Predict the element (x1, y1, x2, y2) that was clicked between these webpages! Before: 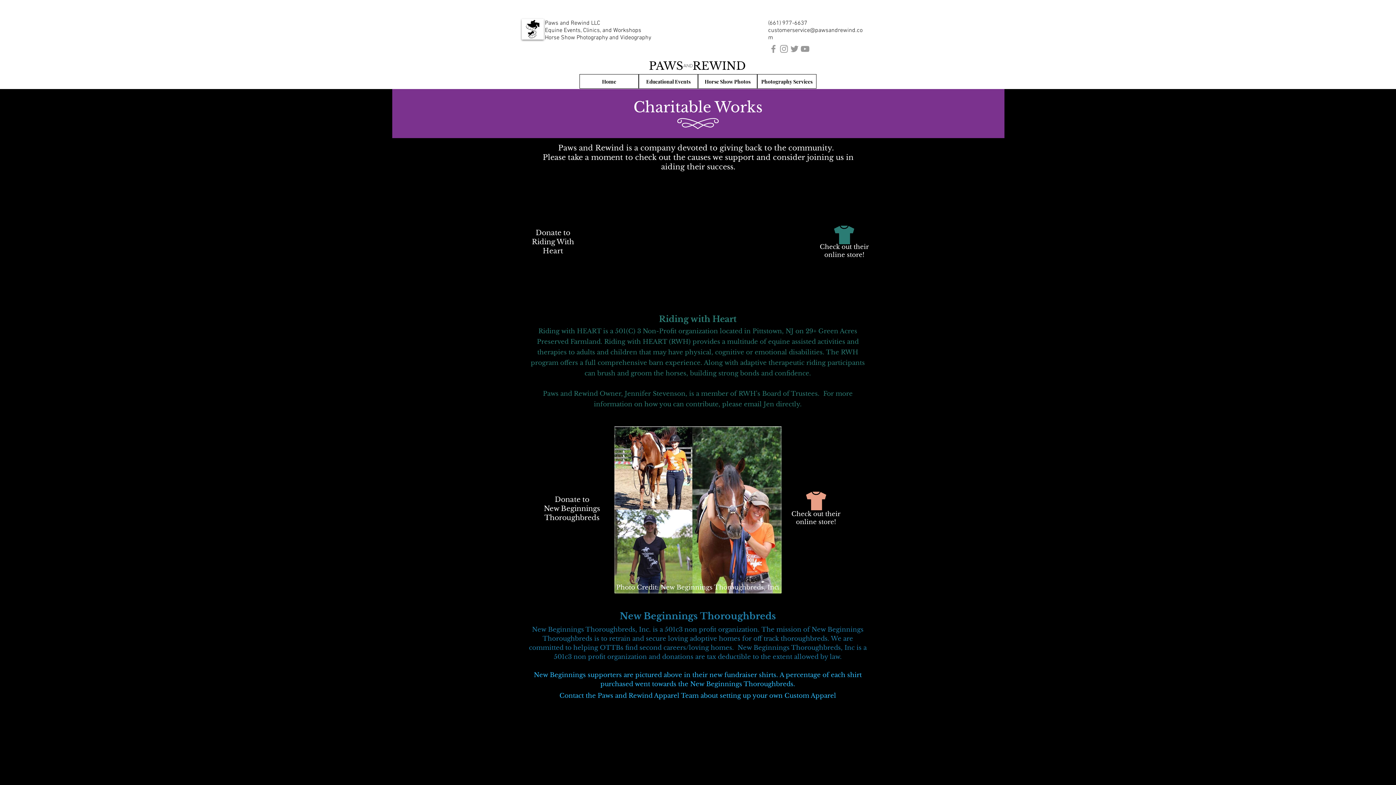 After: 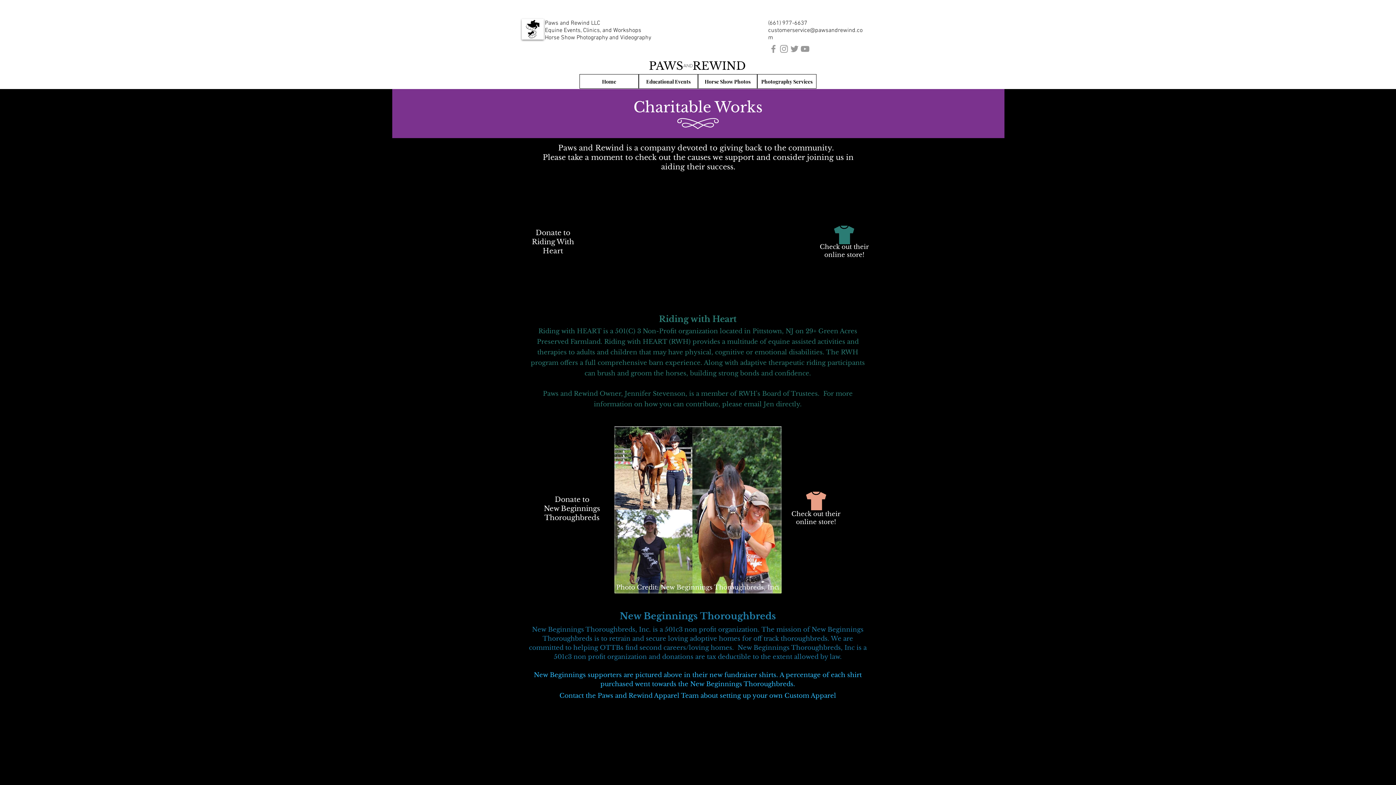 Action: label: Jen directly bbox: (763, 400, 800, 408)